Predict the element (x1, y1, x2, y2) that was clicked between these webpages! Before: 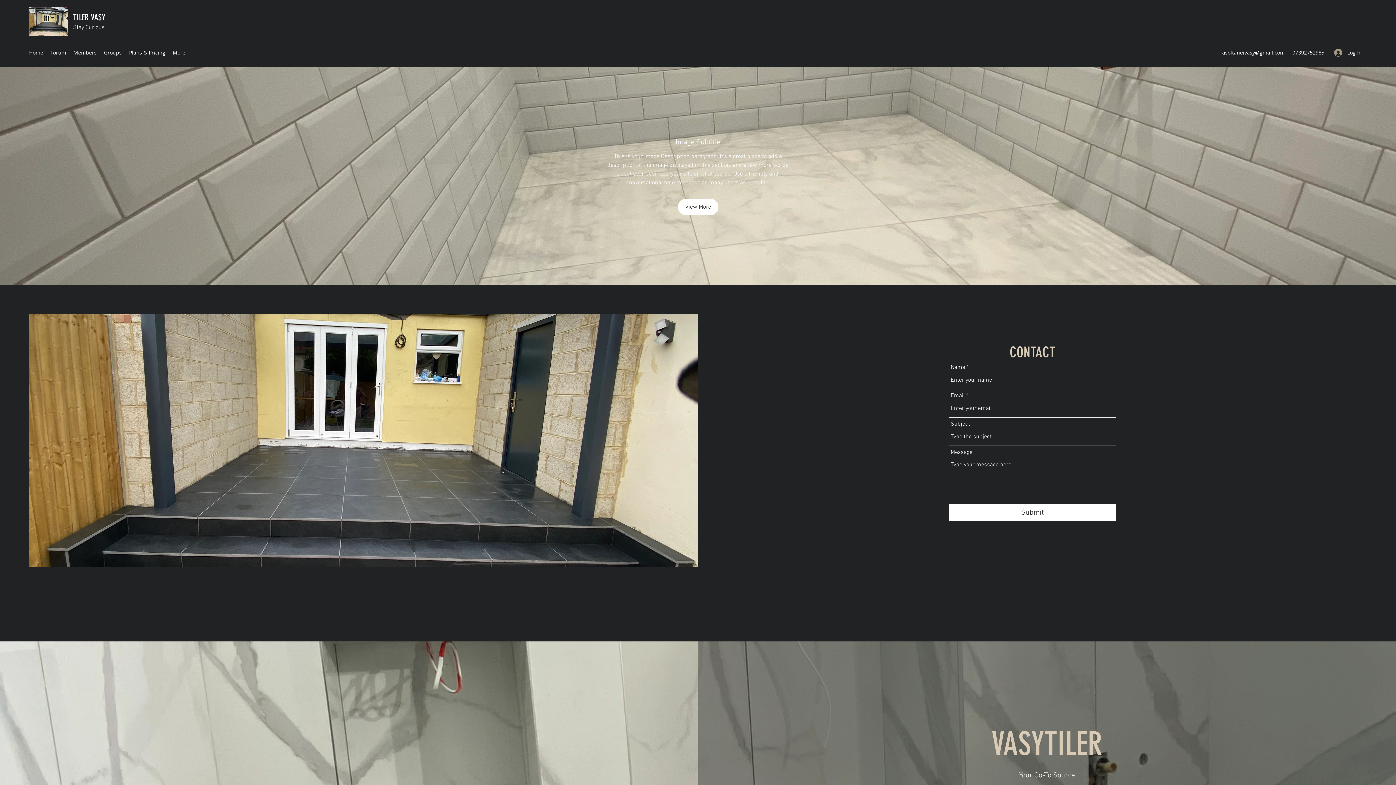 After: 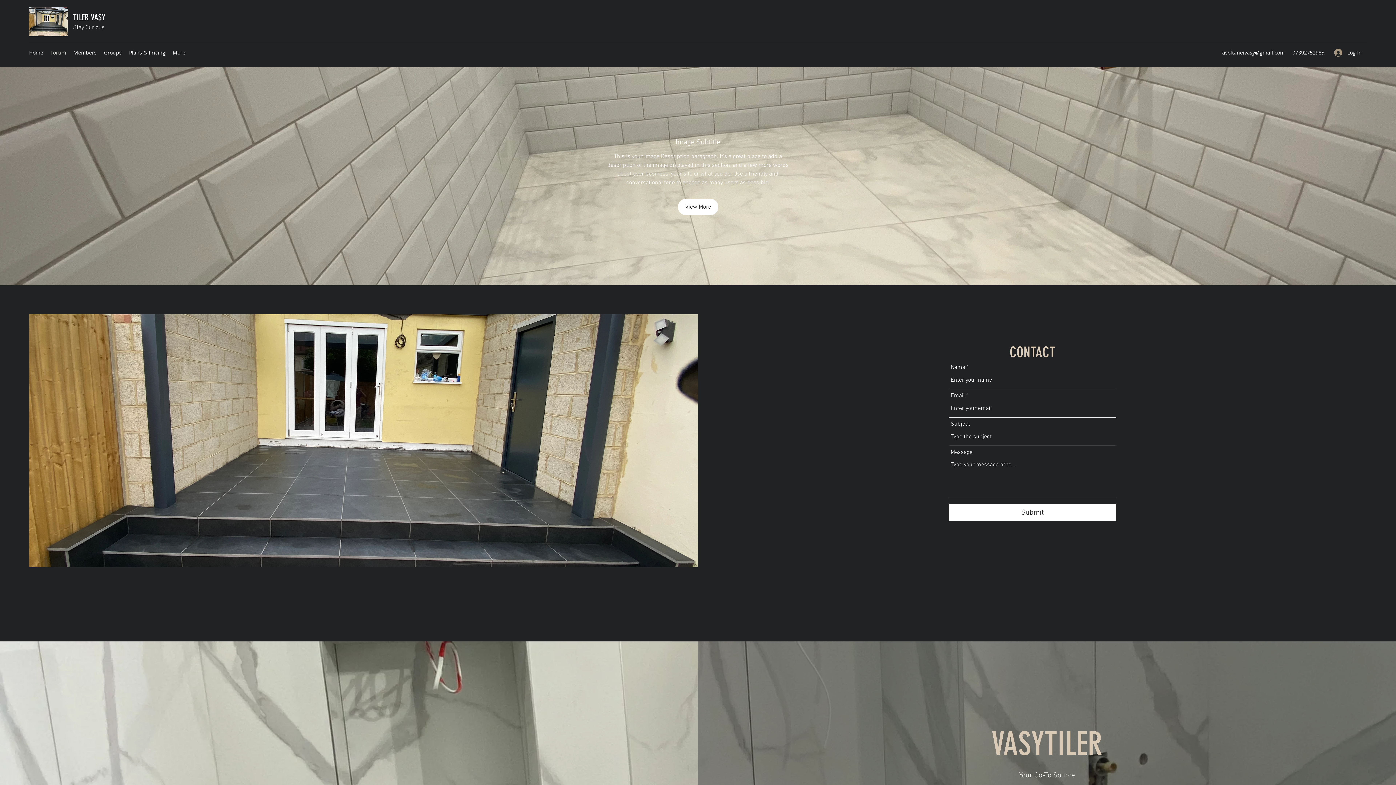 Action: bbox: (46, 47, 69, 58) label: Forum